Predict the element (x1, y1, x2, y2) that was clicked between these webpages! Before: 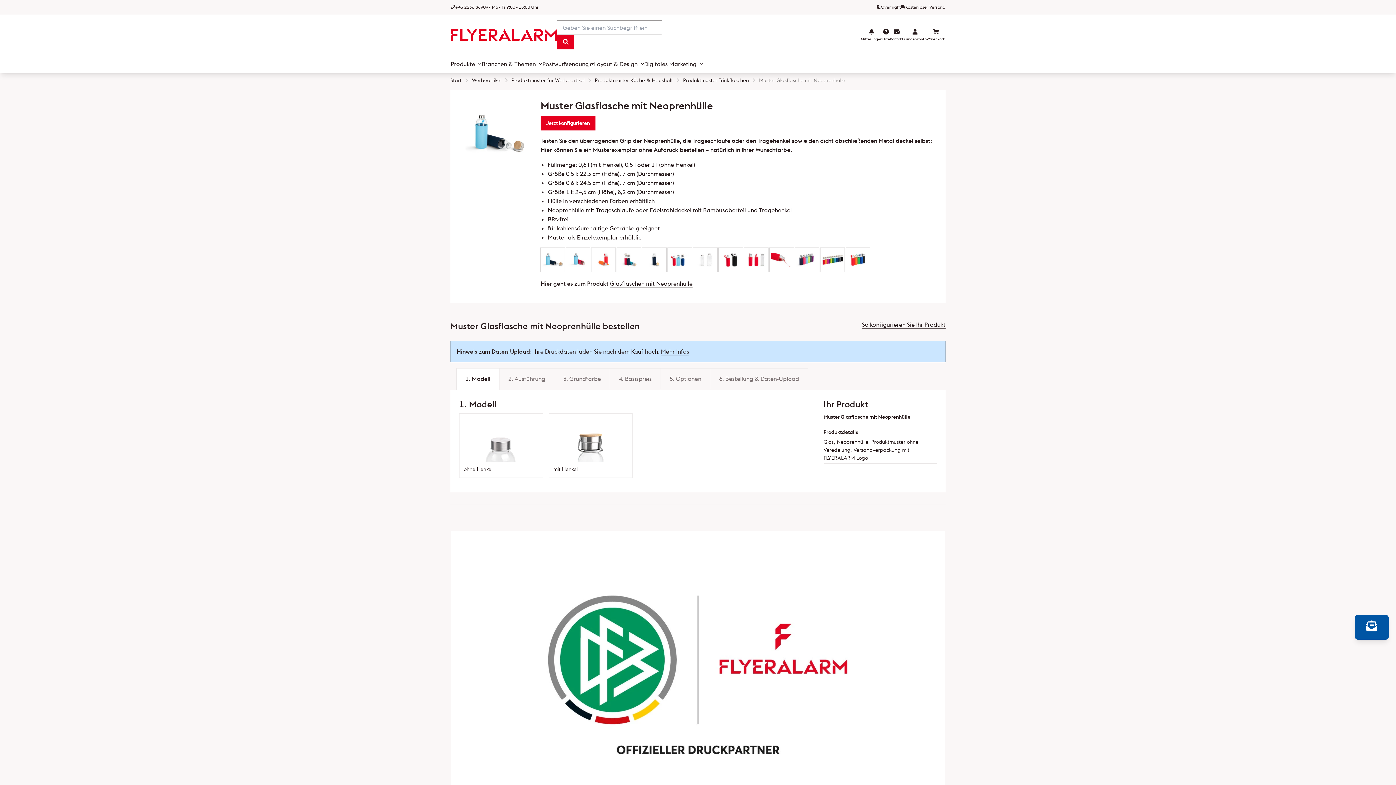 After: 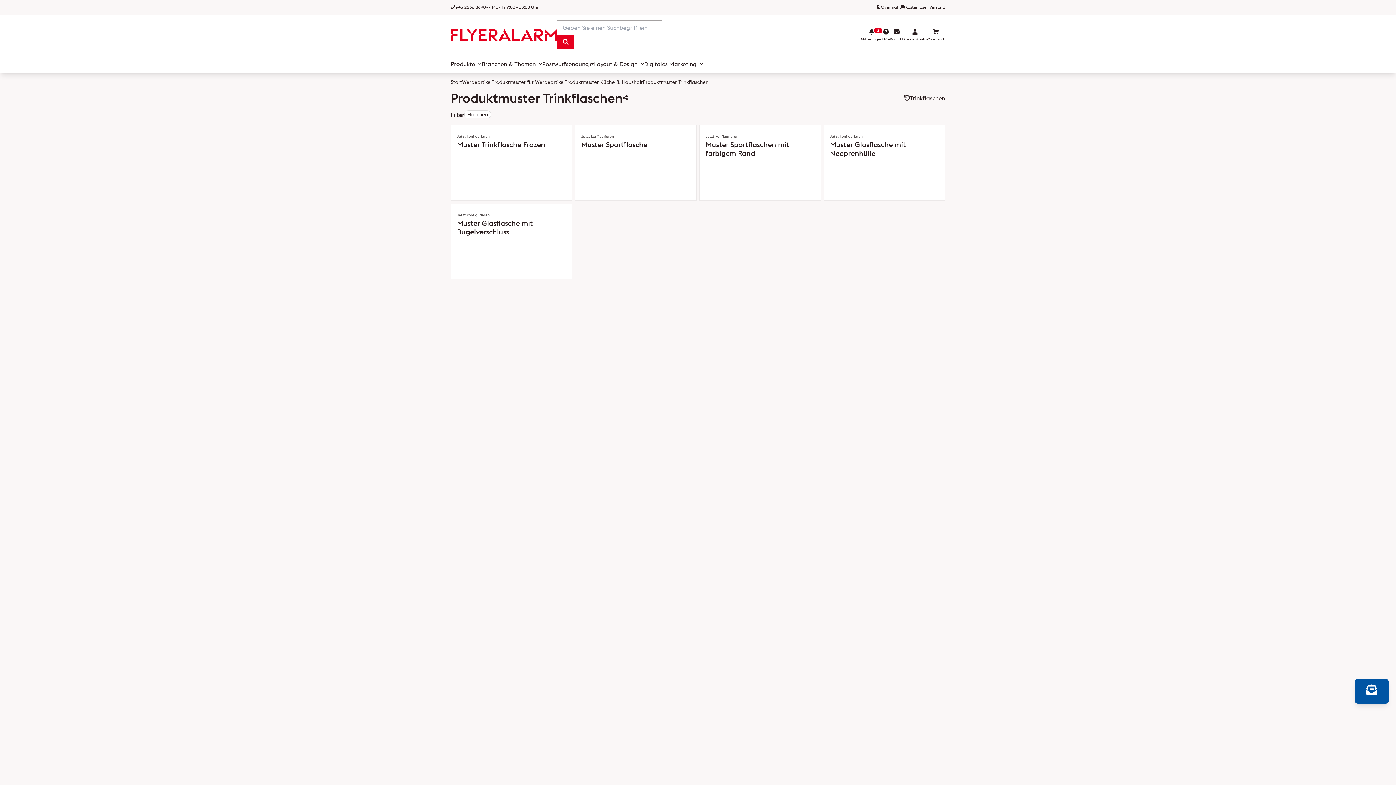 Action: bbox: (683, 77, 749, 83) label: Produktmuster Trinkflaschen